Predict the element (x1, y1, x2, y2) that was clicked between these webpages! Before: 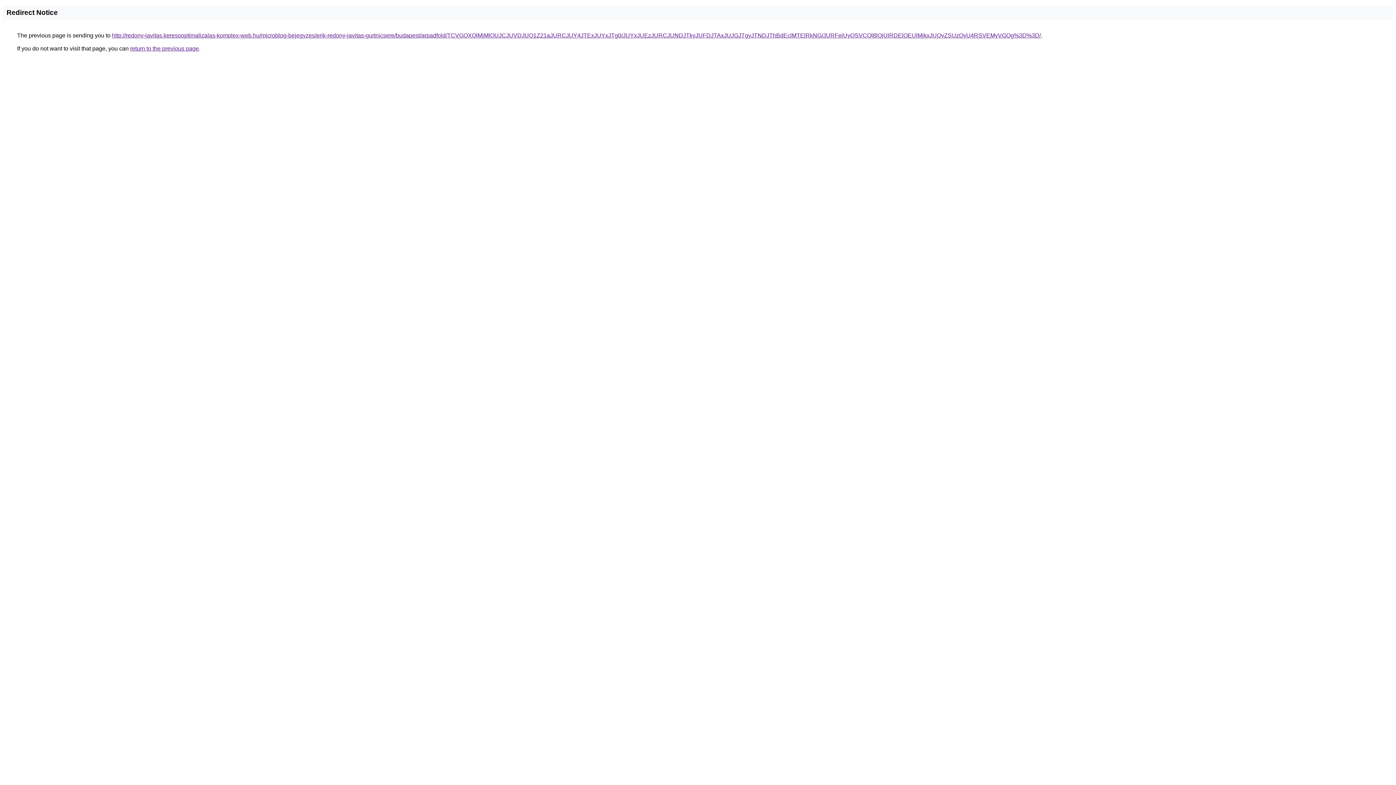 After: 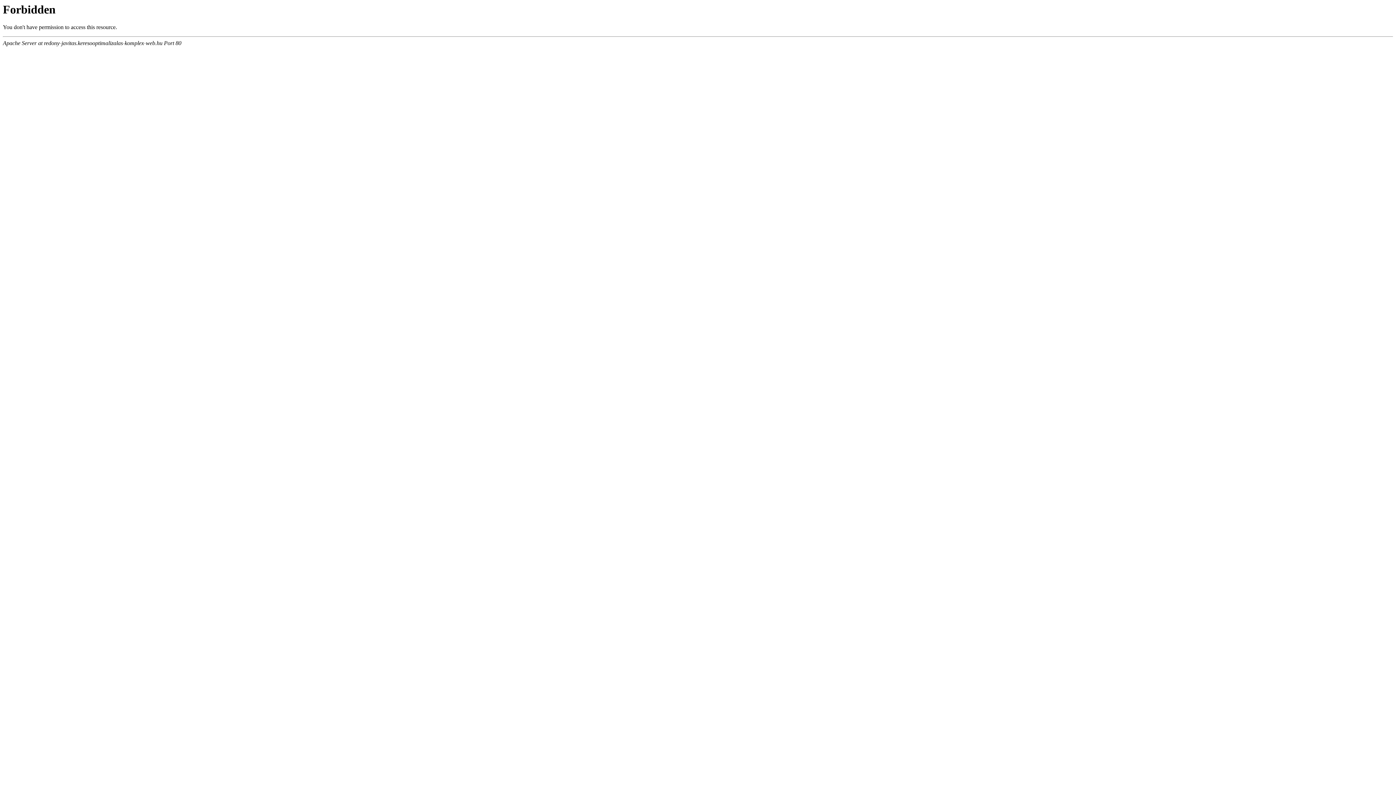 Action: label: http://redony-javitas.keresooptimalizalas-komplex-web.hu/microblog-bejegyzes/erik-redony-javitas-gurtnicsere/budapest/arpadfold/TCVGQXQlMjMlOUJCJUVDJUQ1Z21aJURCJUY4JTExJUYxJTg0/JUYxJUEzJURCJUNDJTkyJUFDJTAxJUJGJTgyJTNDJThBdEclMTElRkNG/JURFeiUyQSVCQl8lQjUlRDElOEUlMjkxJUQyZSUzQyU4RSVEMyVGQg%3D%3D/ bbox: (112, 32, 1041, 38)